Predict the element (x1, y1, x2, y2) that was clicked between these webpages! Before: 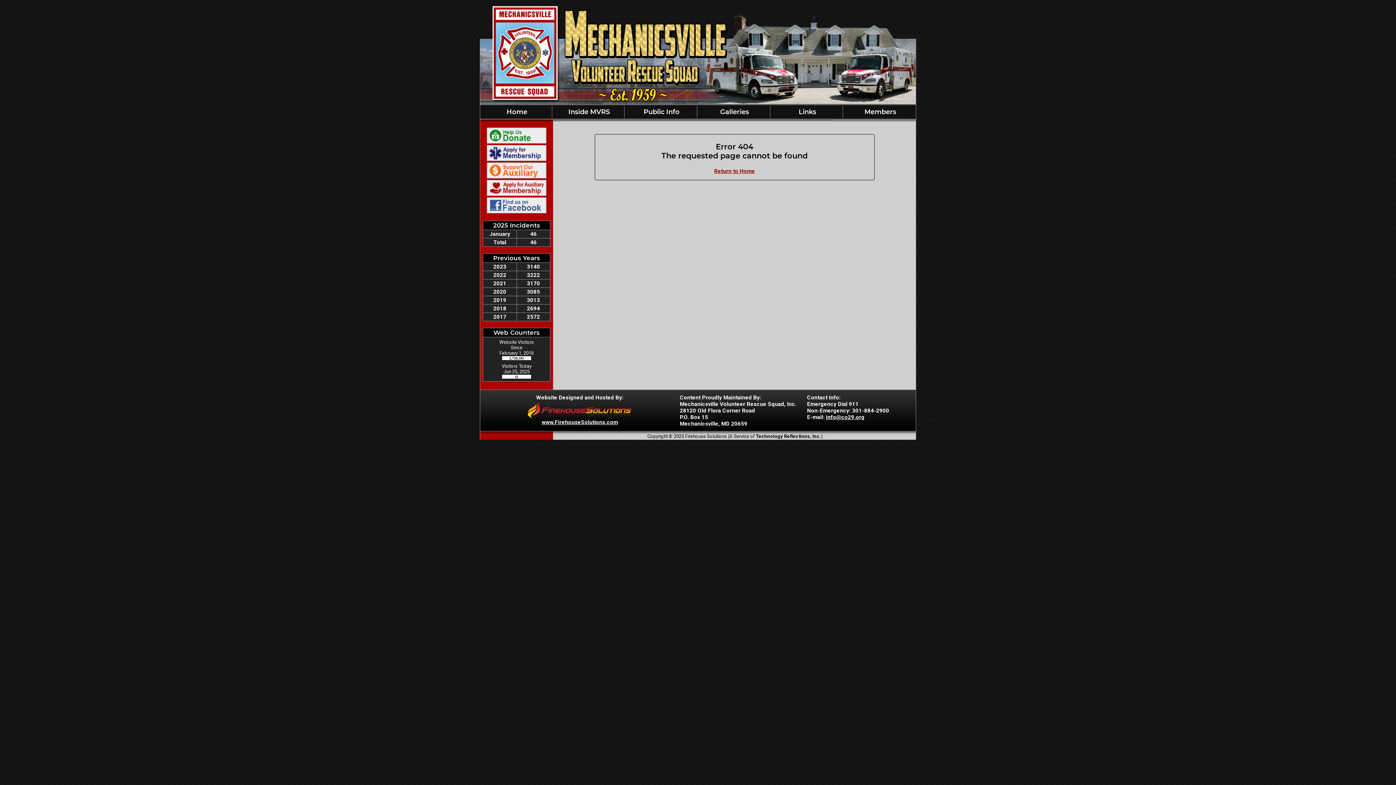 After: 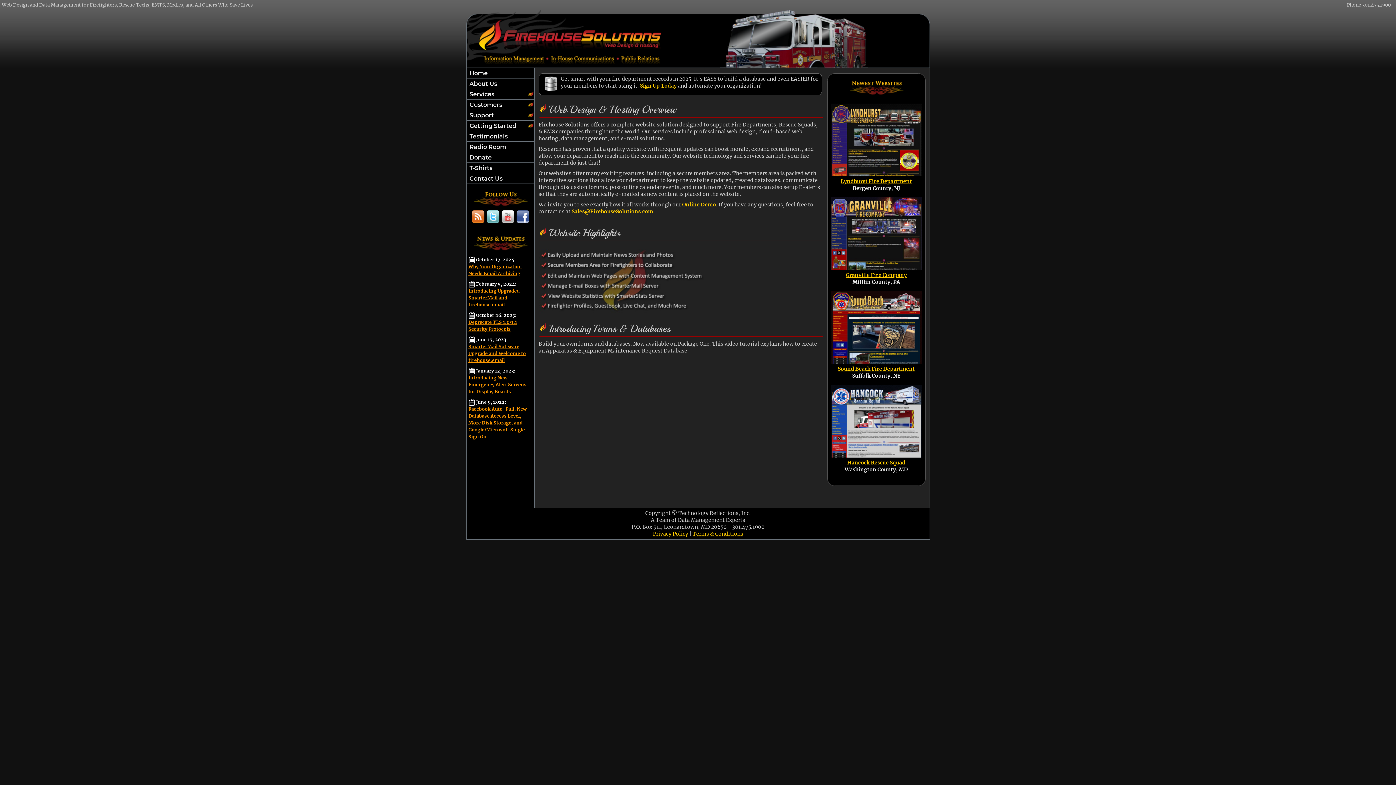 Action: bbox: (525, 414, 634, 420)